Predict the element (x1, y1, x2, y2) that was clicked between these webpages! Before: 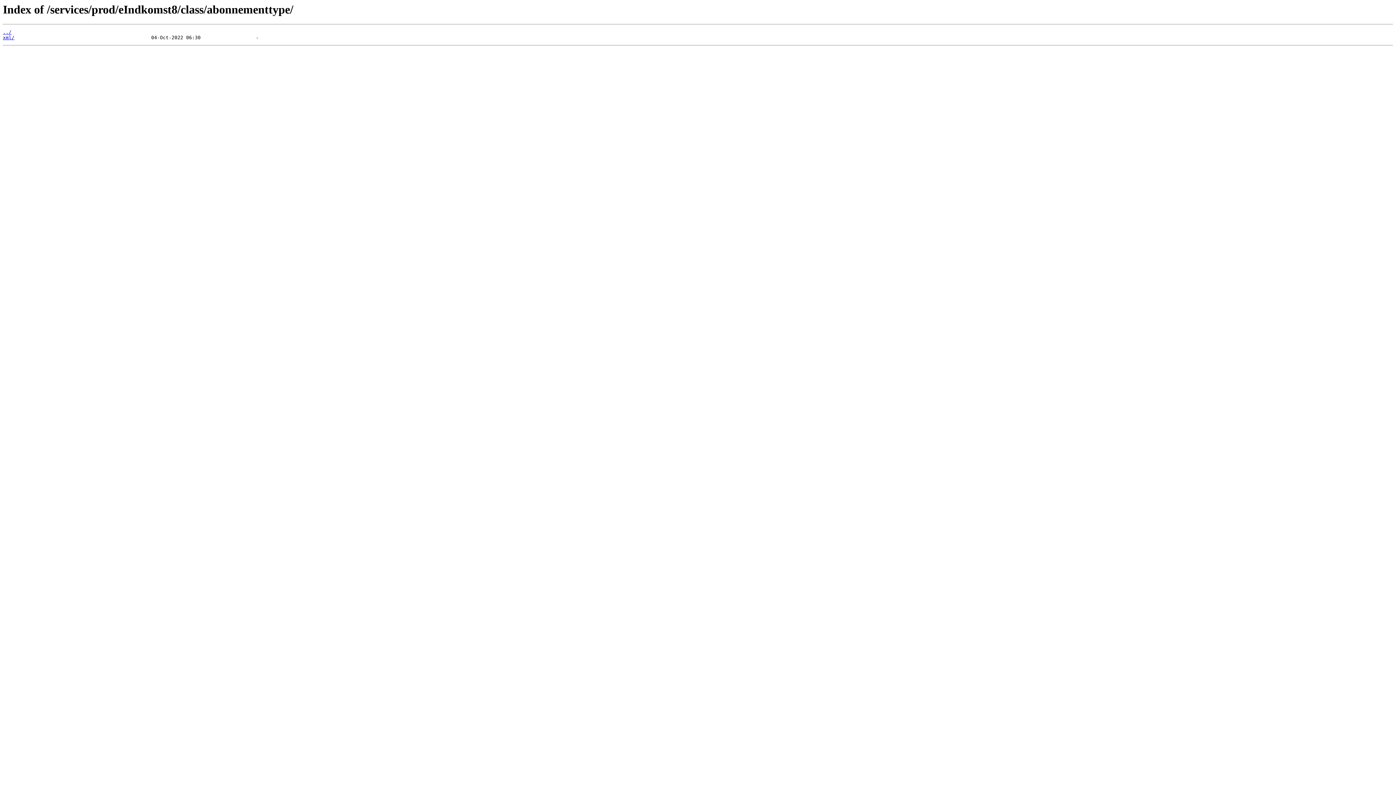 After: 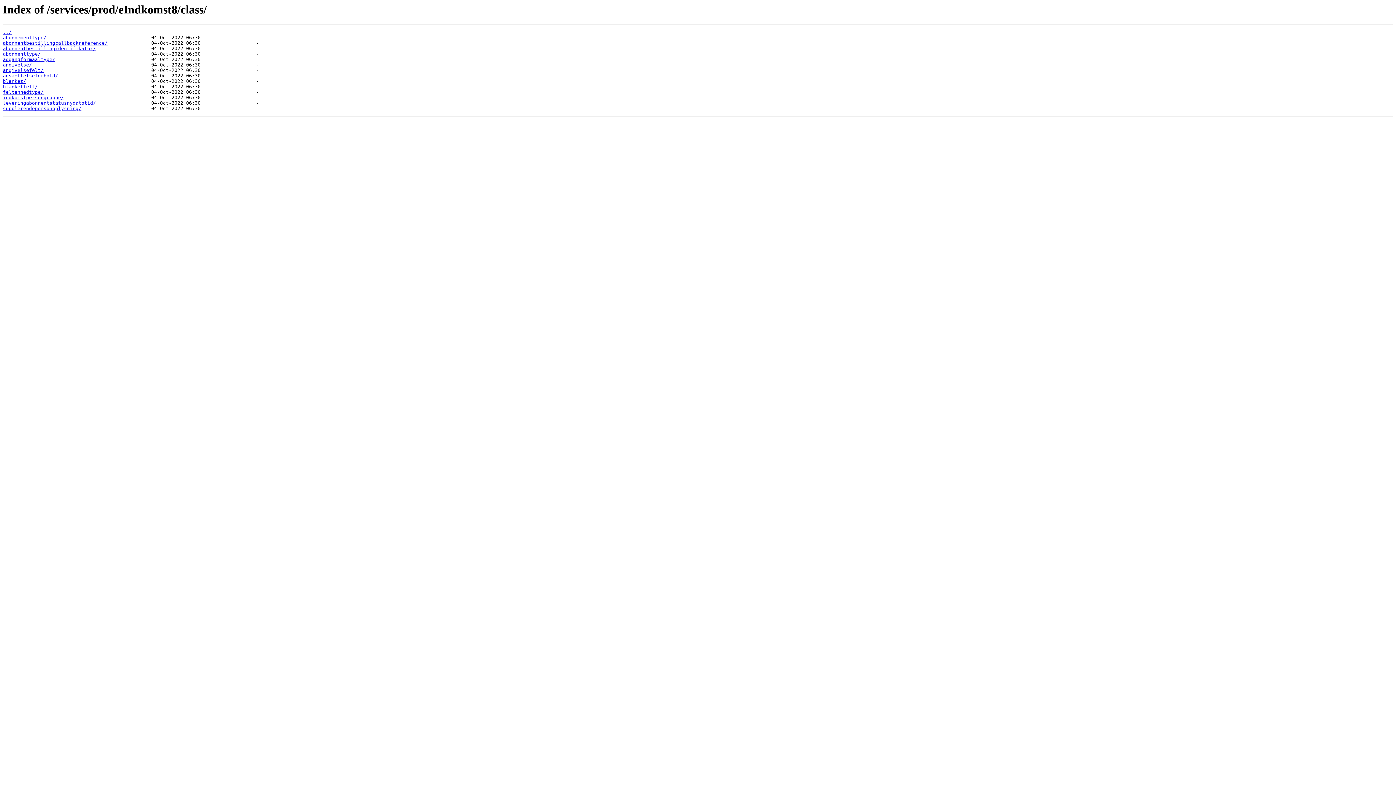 Action: label: ../ bbox: (2, 29, 11, 35)